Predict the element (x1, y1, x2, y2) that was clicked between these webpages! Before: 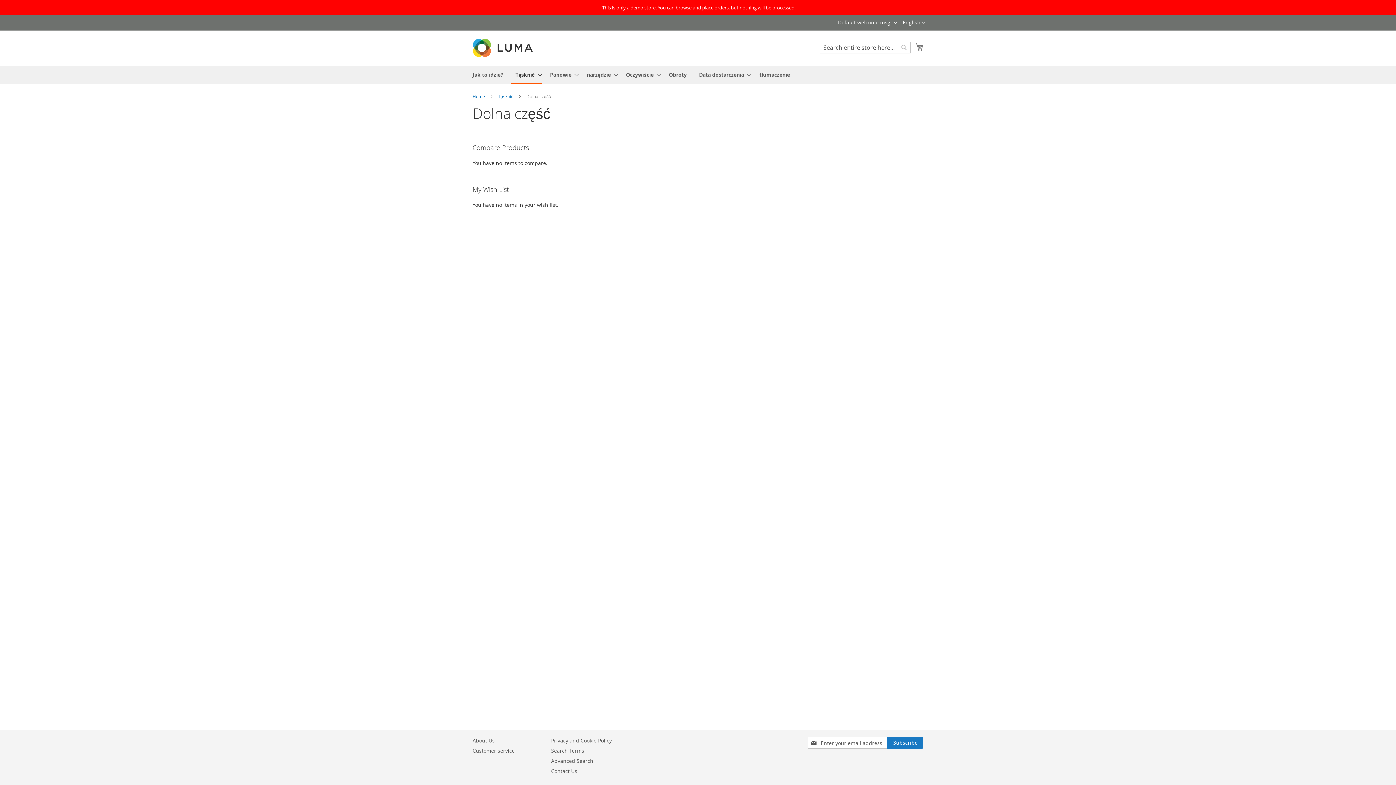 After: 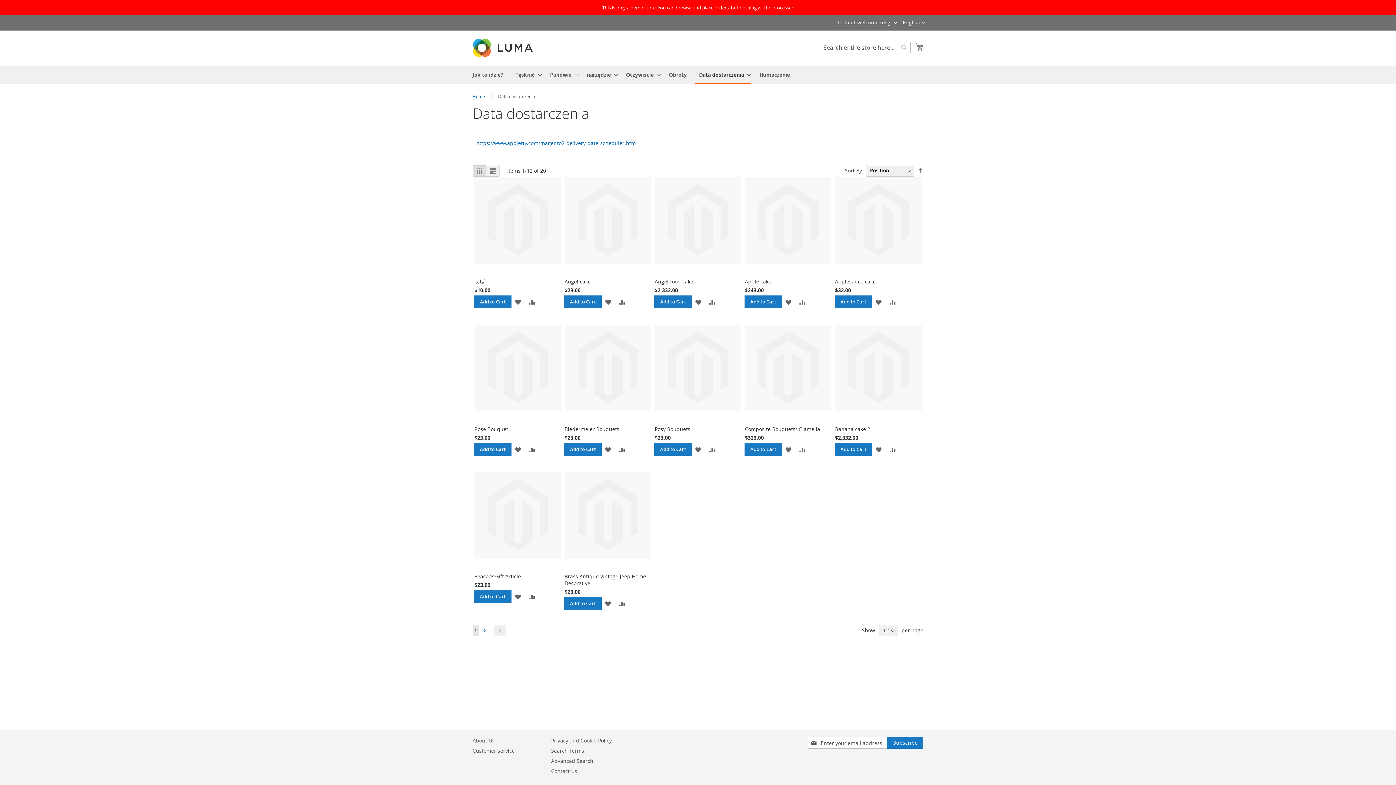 Action: label: Data dostarczenia bbox: (694, 66, 751, 83)